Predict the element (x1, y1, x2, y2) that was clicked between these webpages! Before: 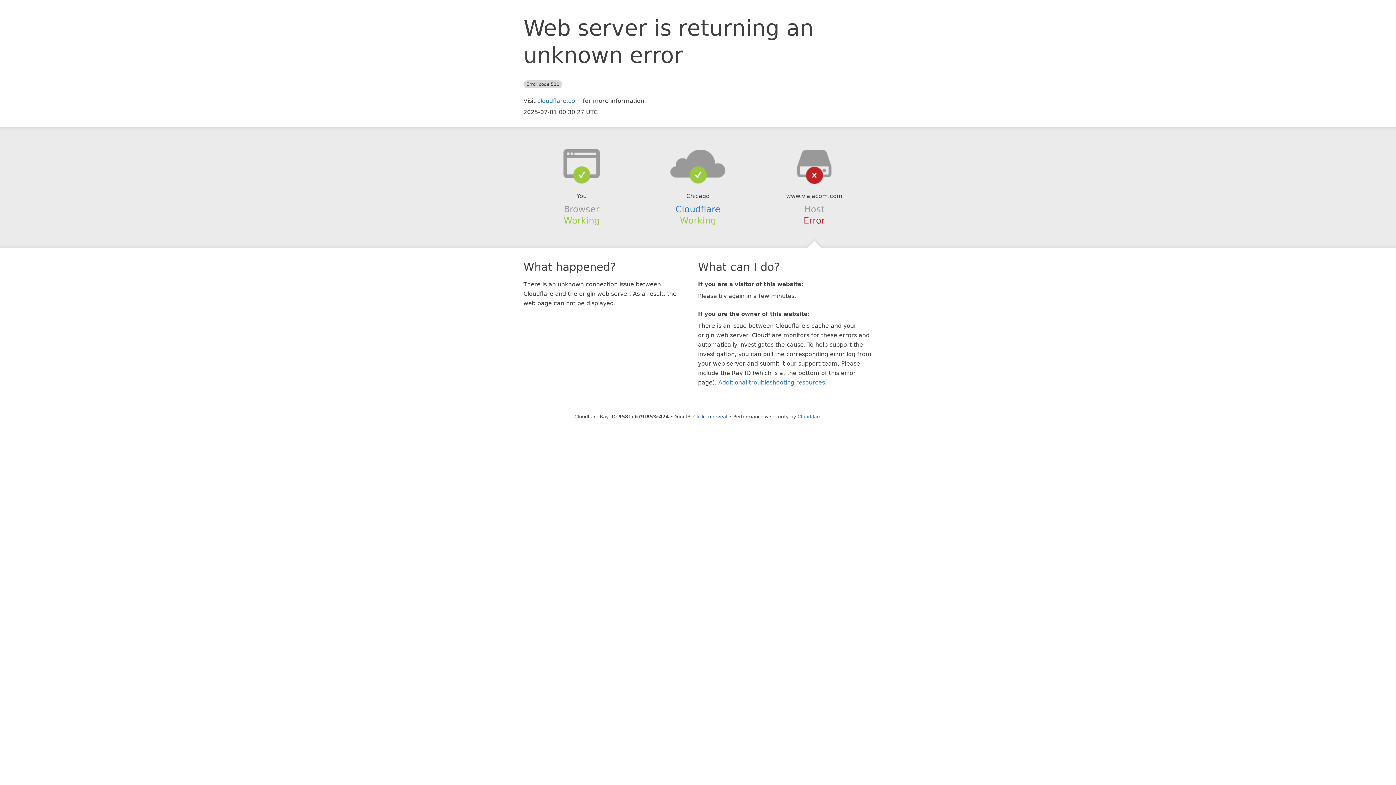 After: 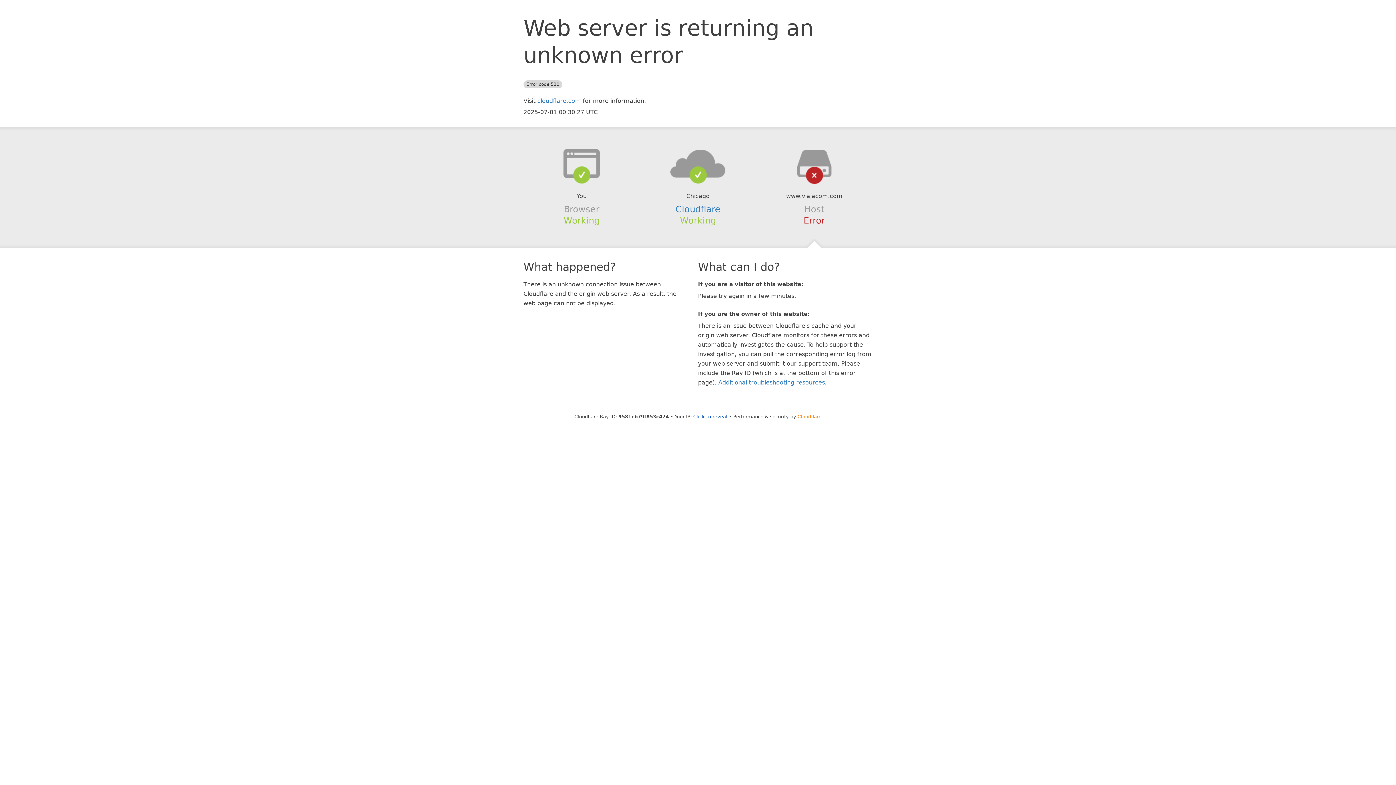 Action: label: Cloudflare bbox: (797, 414, 821, 419)